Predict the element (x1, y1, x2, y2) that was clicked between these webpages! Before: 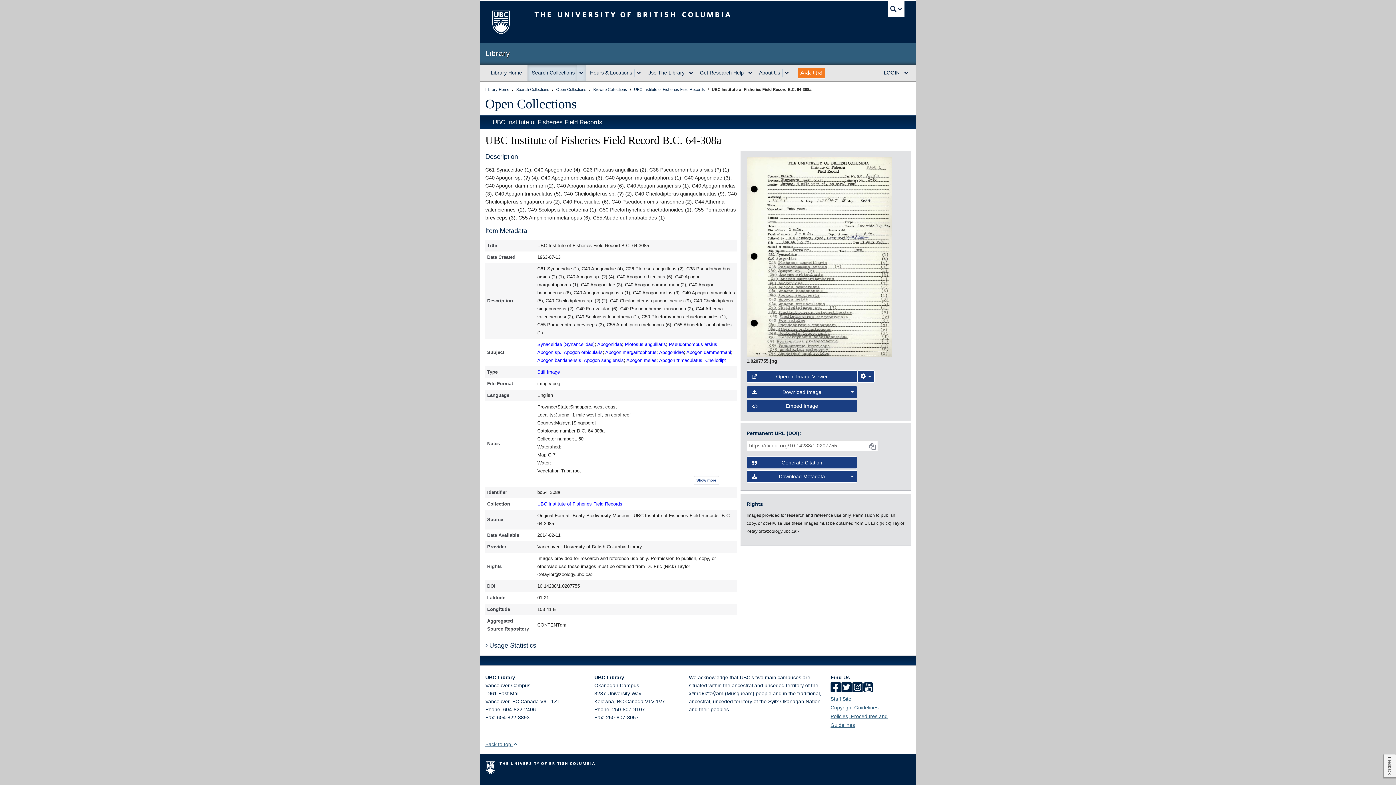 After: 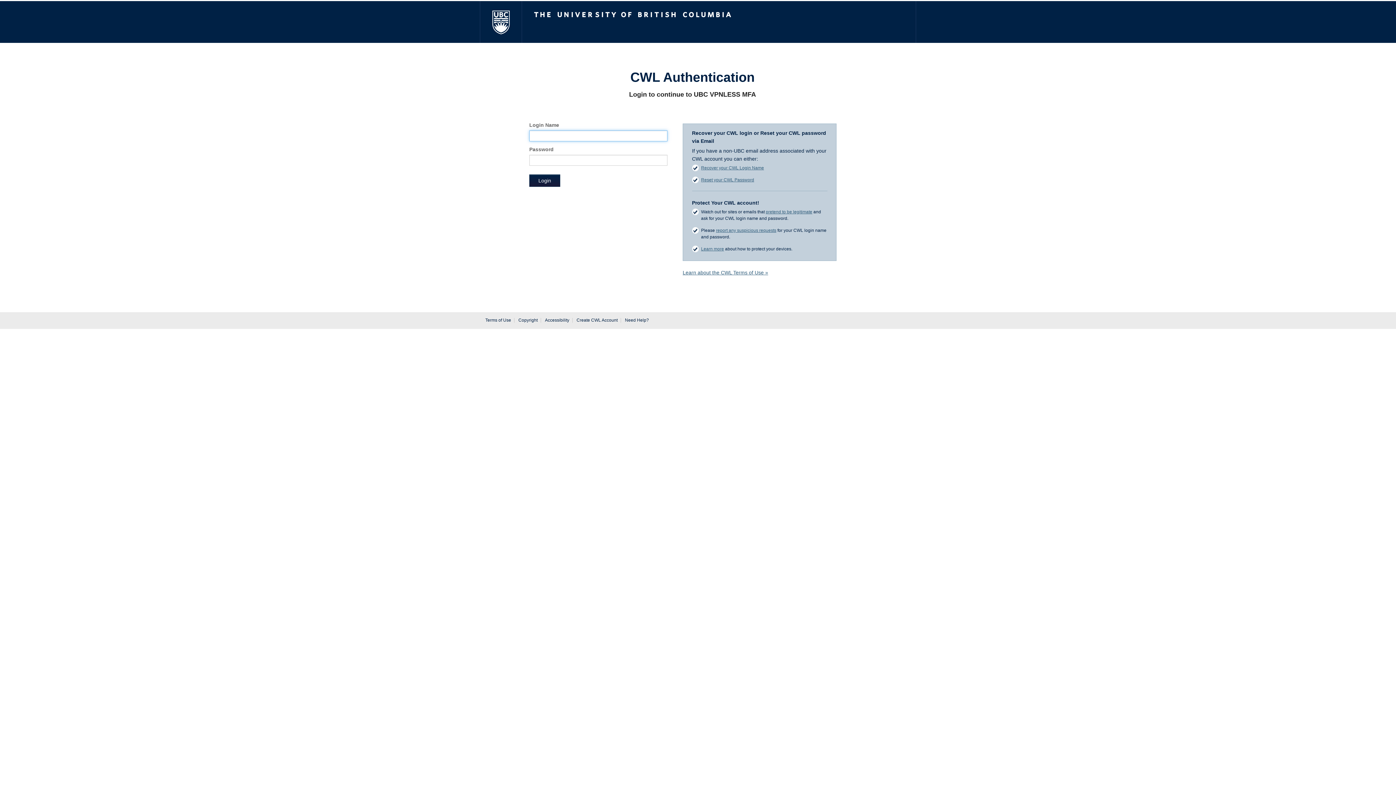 Action: bbox: (830, 696, 851, 702) label: Staff Site